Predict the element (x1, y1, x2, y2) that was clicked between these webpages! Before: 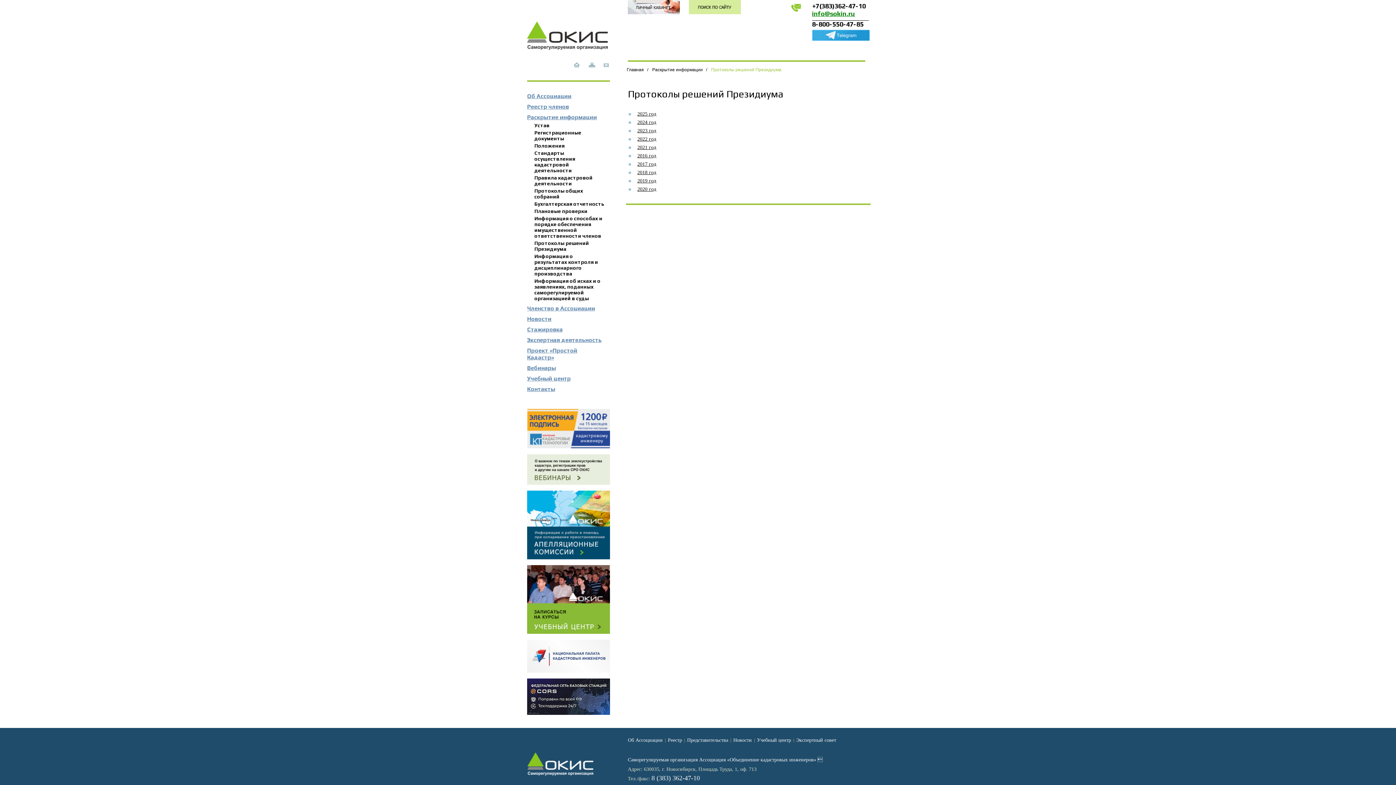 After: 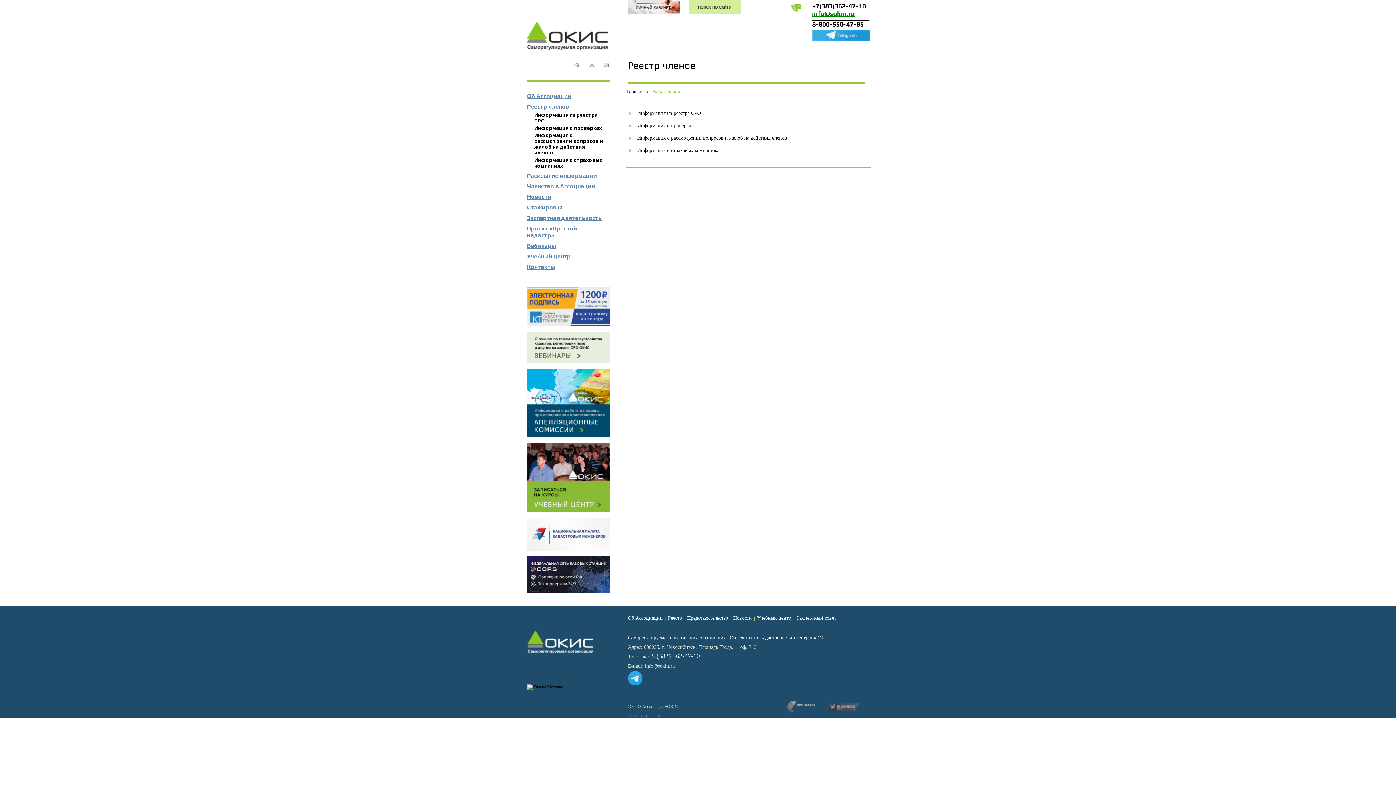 Action: bbox: (527, 103, 604, 110) label: Реестр членов